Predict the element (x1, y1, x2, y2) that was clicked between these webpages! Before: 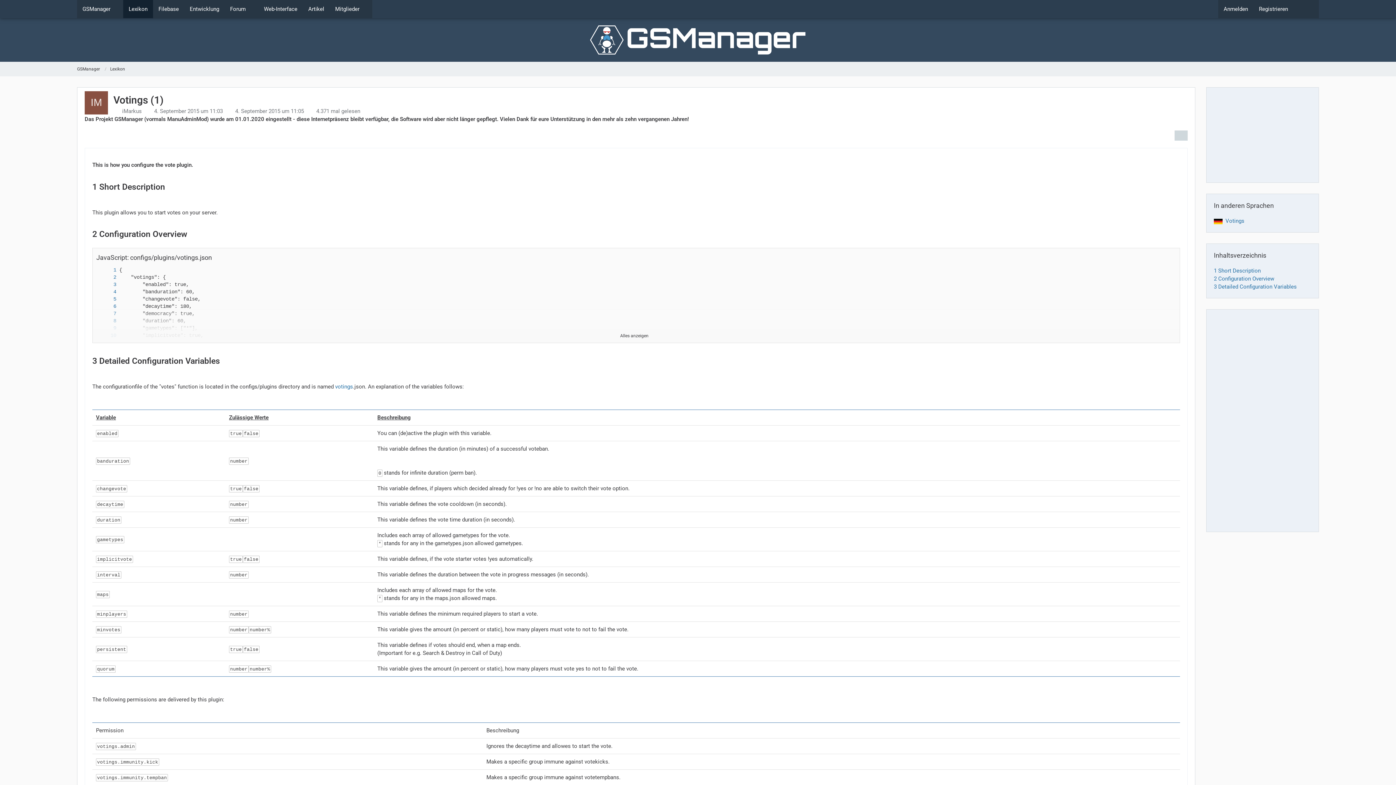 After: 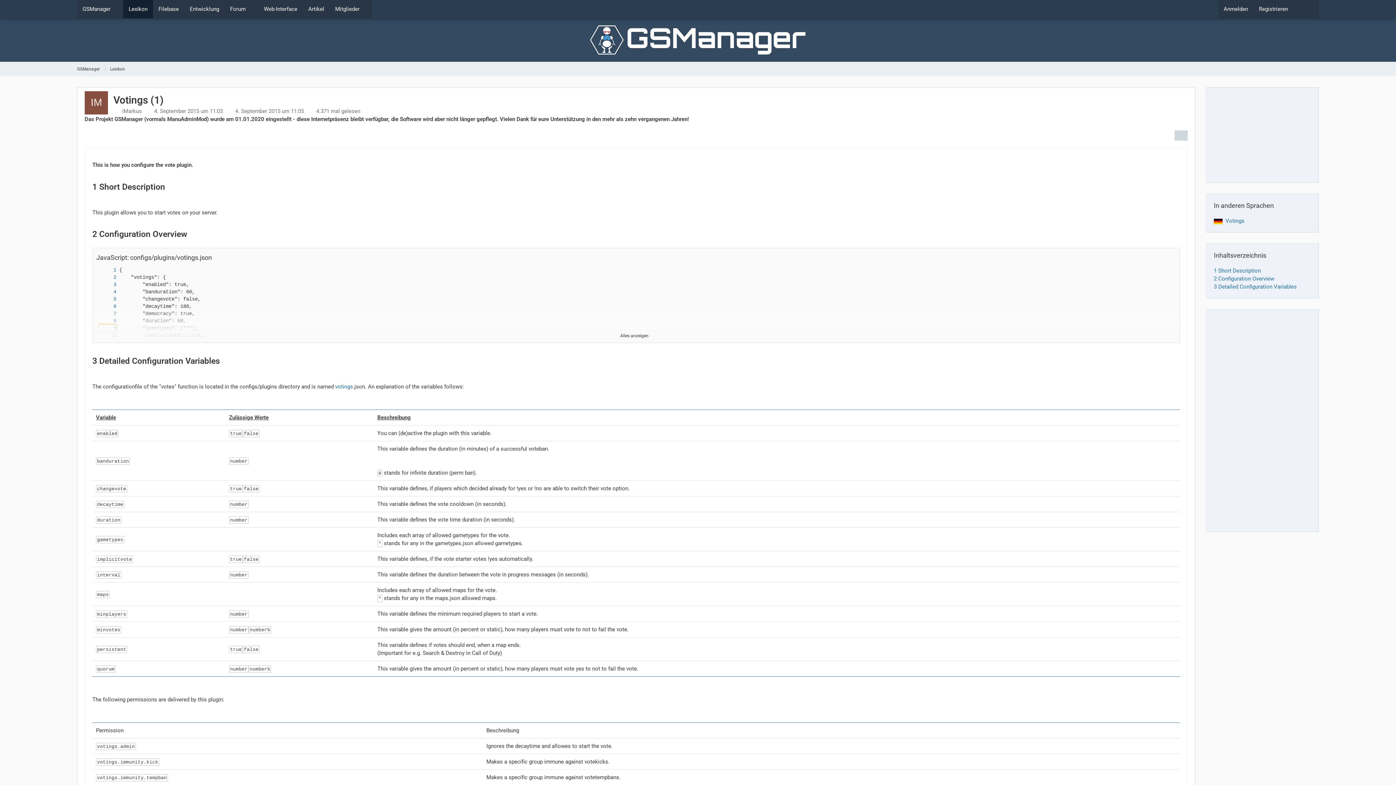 Action: bbox: (98, 324, 116, 332)